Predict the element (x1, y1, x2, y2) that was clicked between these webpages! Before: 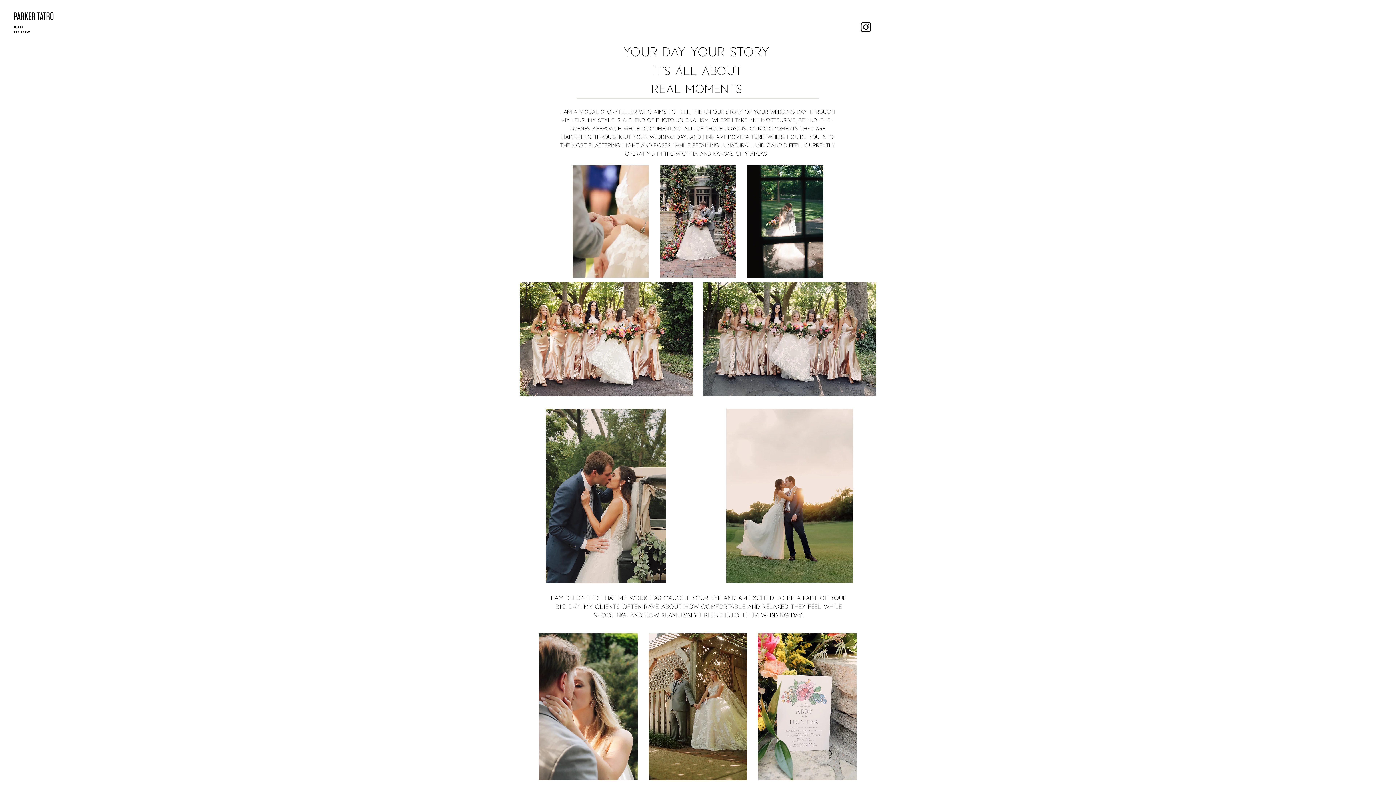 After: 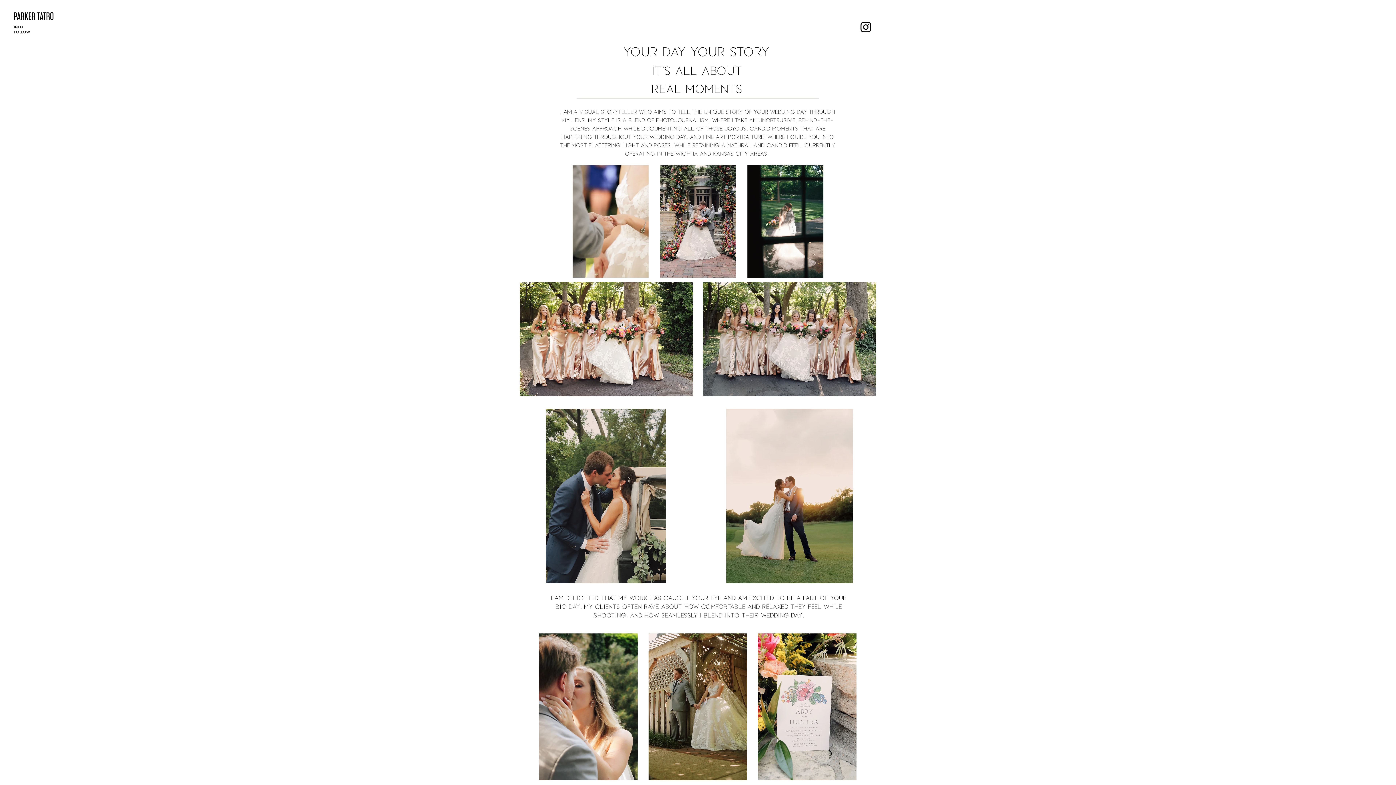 Action: label: FOLLOW bbox: (13, 29, 46, 34)